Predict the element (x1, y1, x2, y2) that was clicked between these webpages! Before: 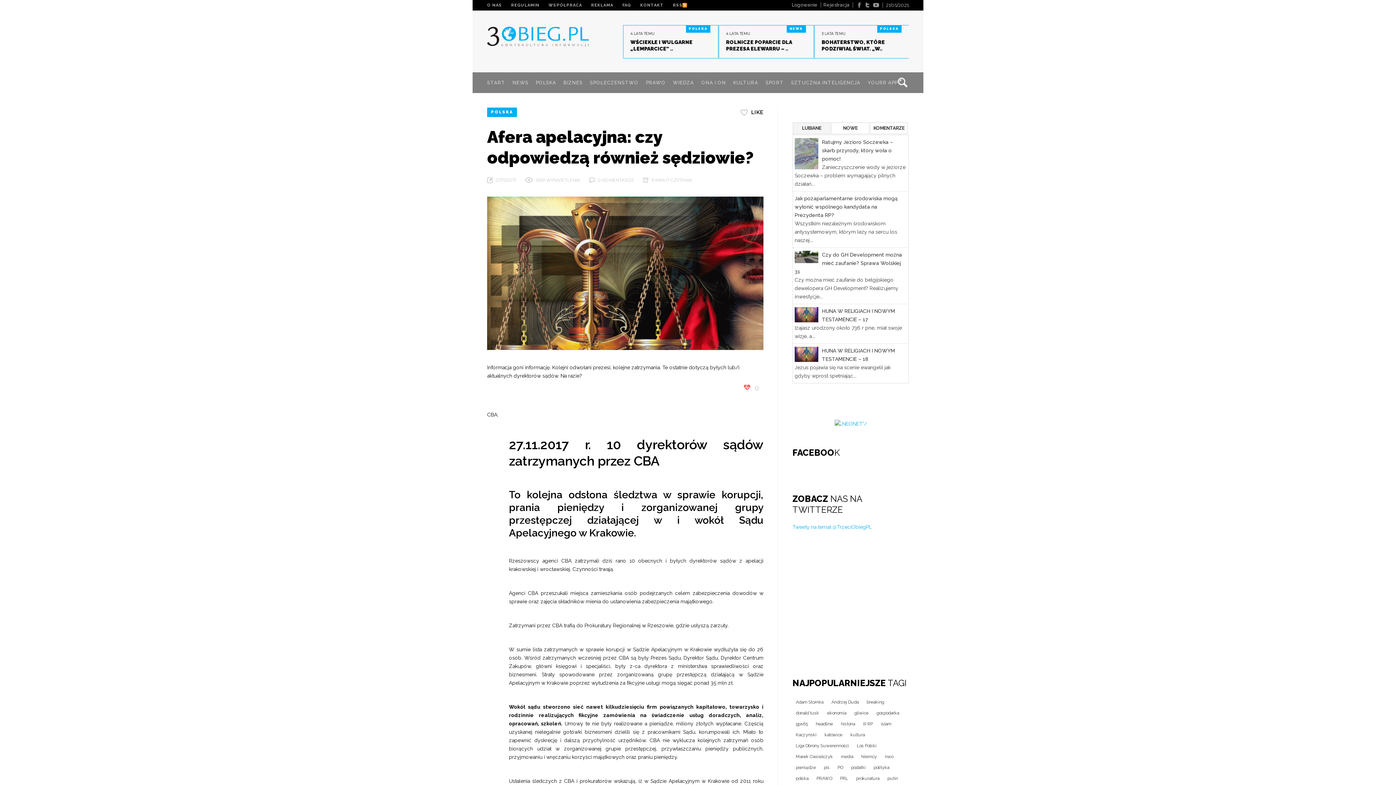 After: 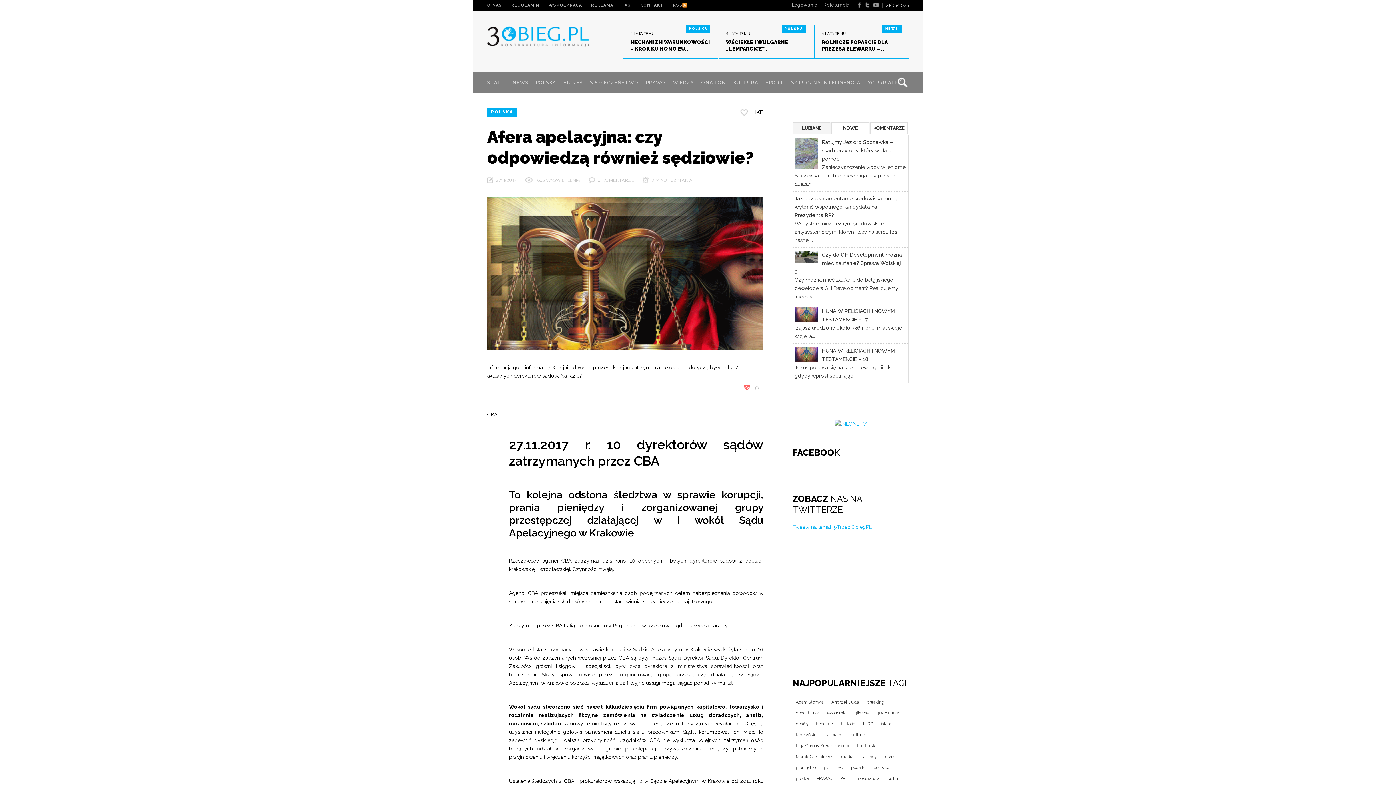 Action: bbox: (864, 1, 870, 7)